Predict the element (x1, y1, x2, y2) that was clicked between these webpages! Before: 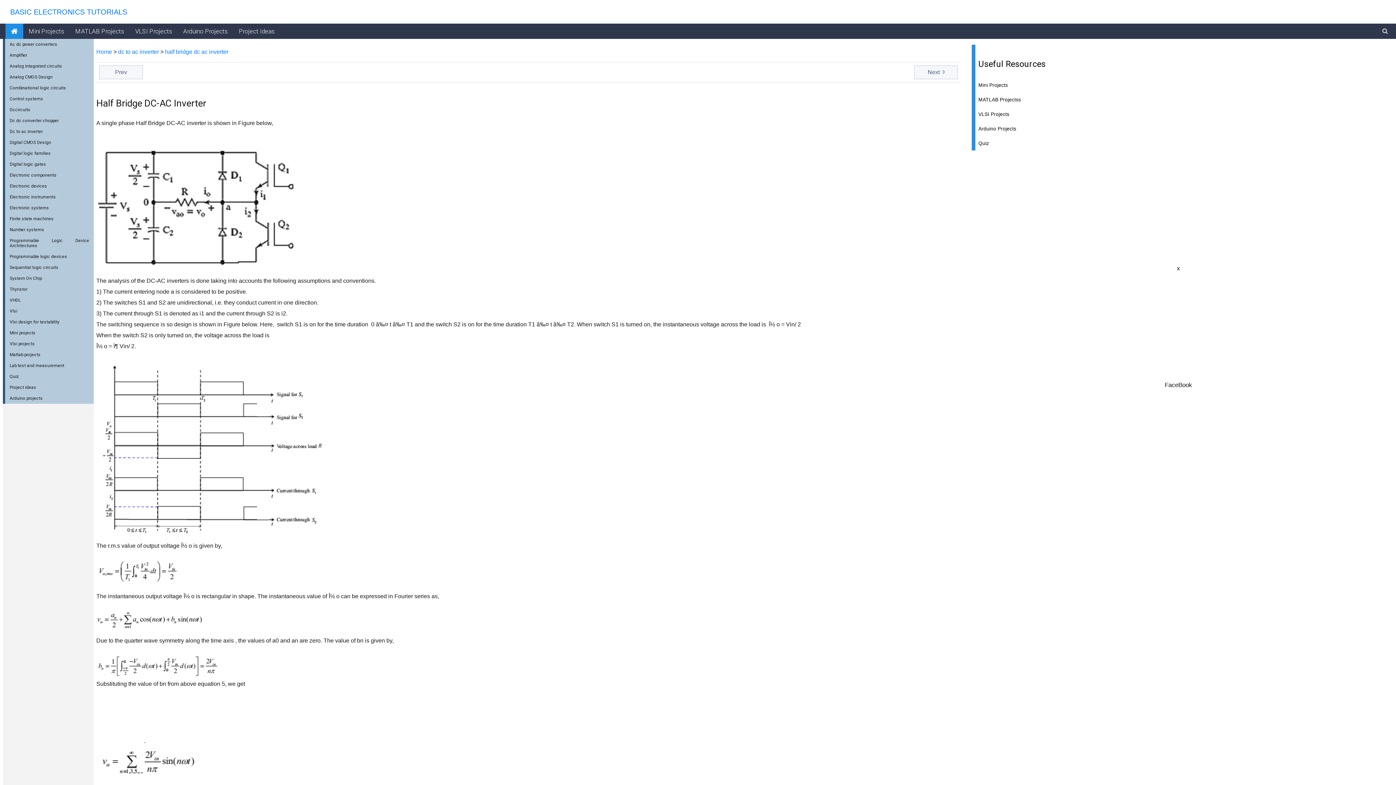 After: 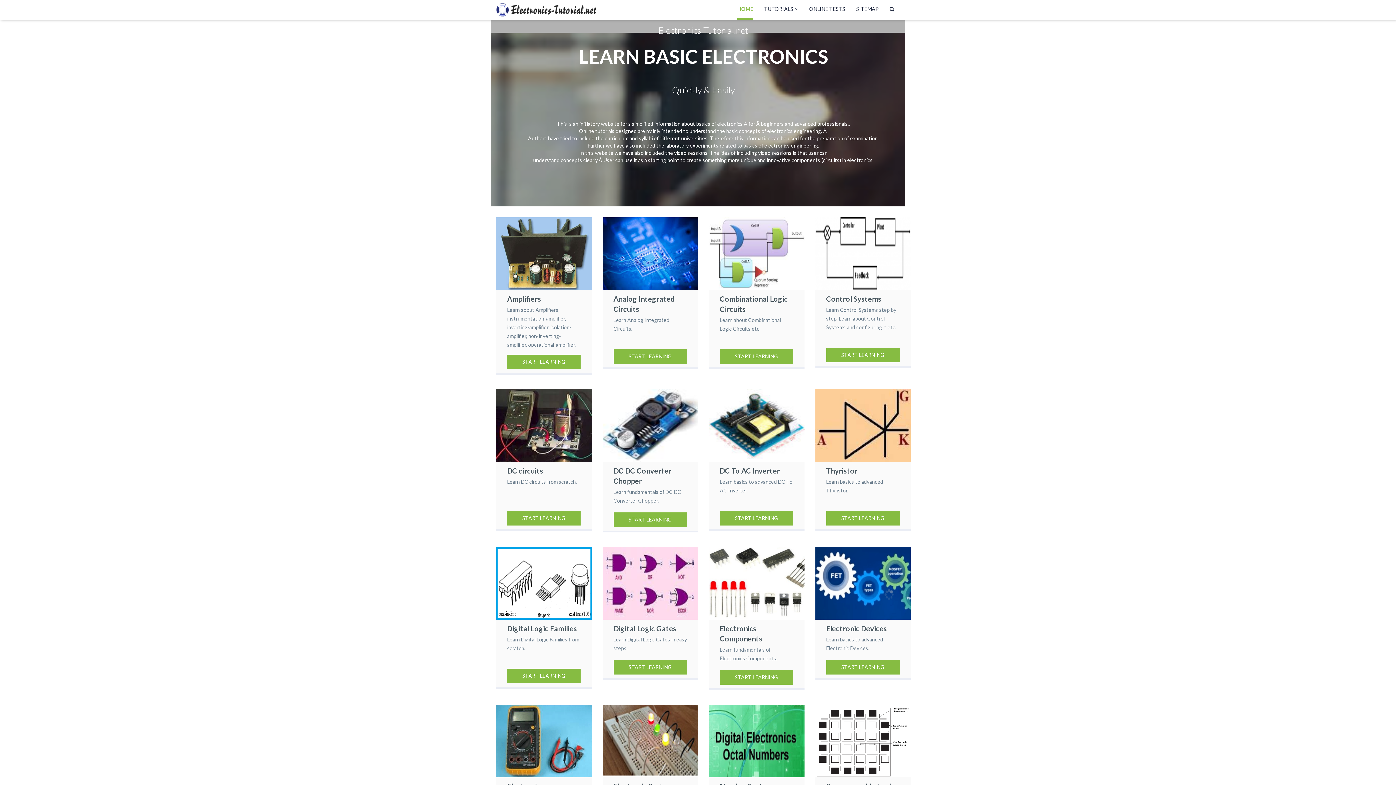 Action: bbox: (96, 48, 112, 54) label: Home